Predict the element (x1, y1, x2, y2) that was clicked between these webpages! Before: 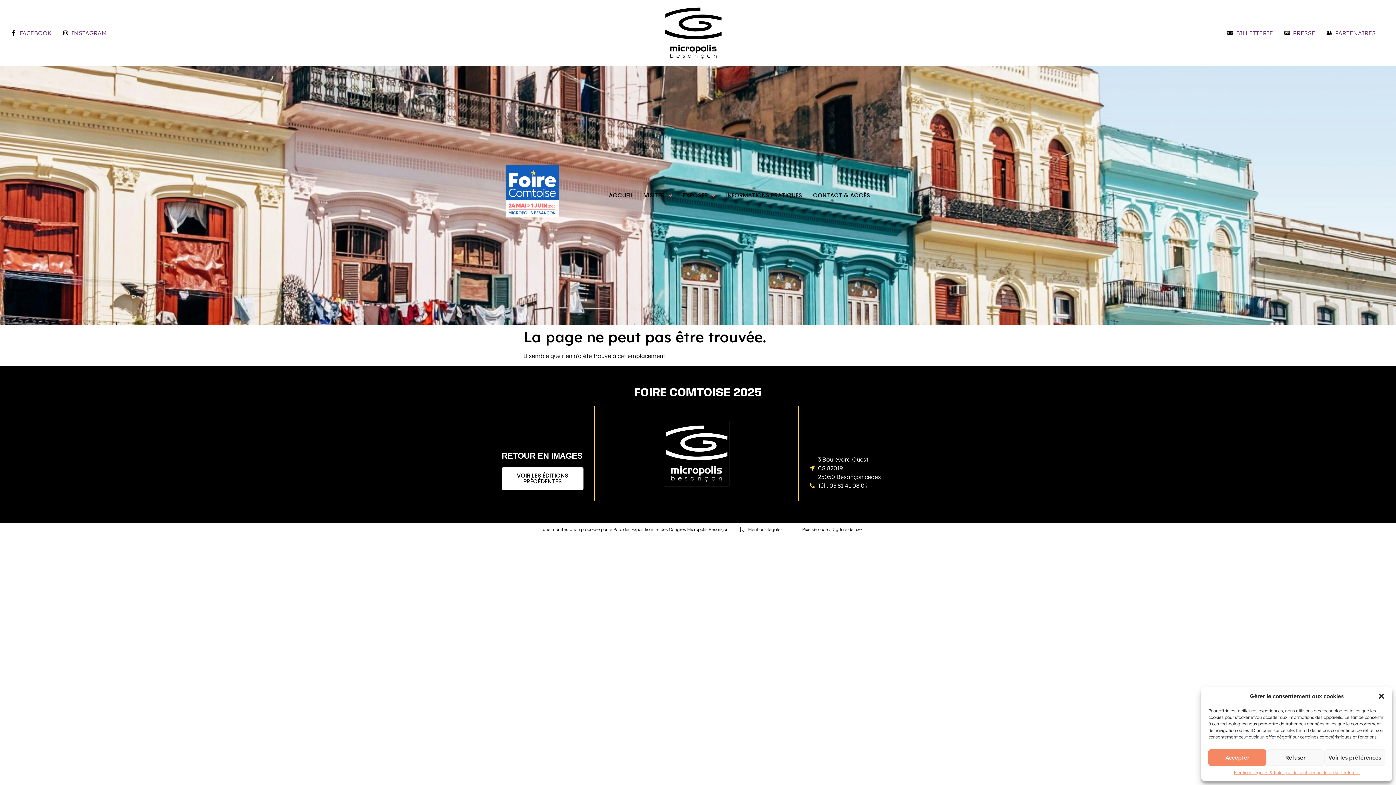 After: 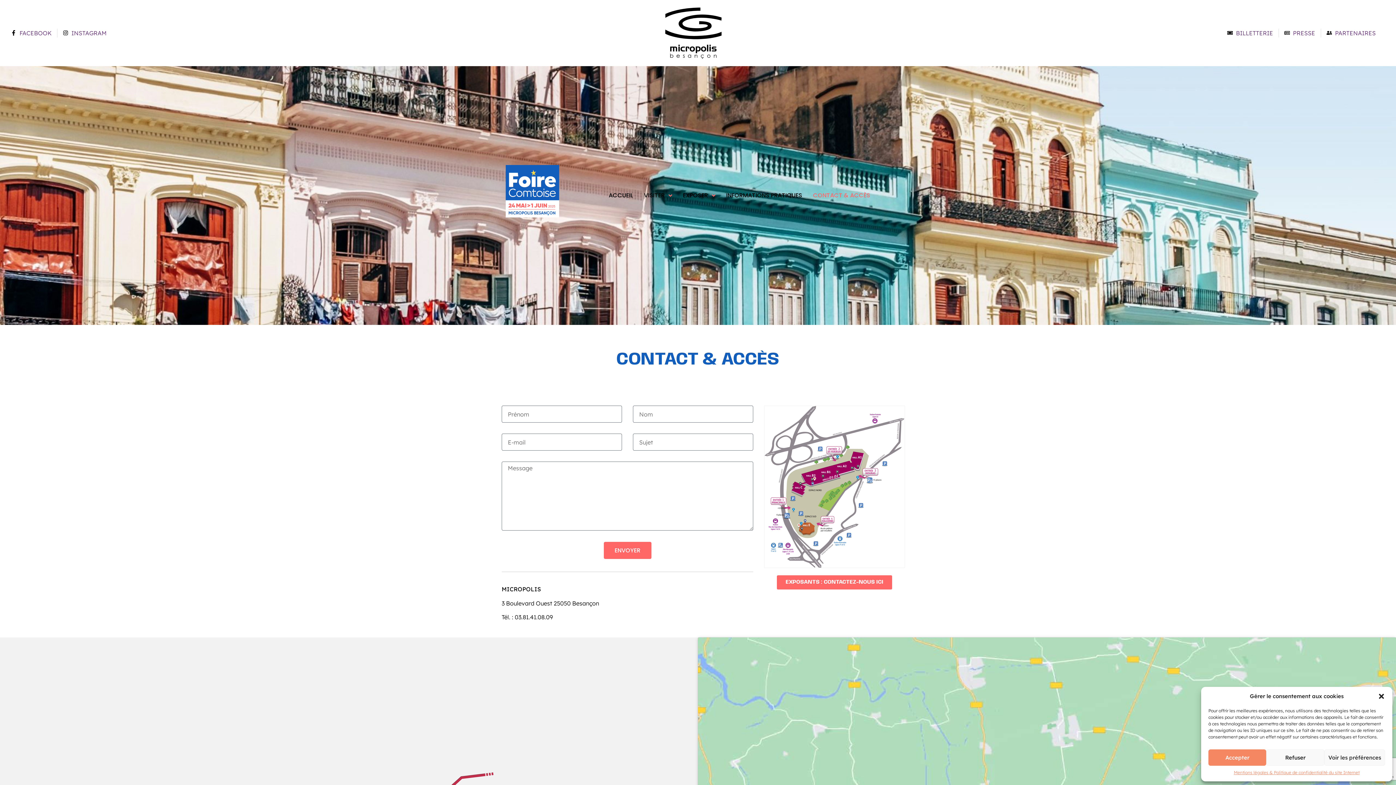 Action: bbox: (807, 188, 875, 202) label: CONTACT & ACCÈS